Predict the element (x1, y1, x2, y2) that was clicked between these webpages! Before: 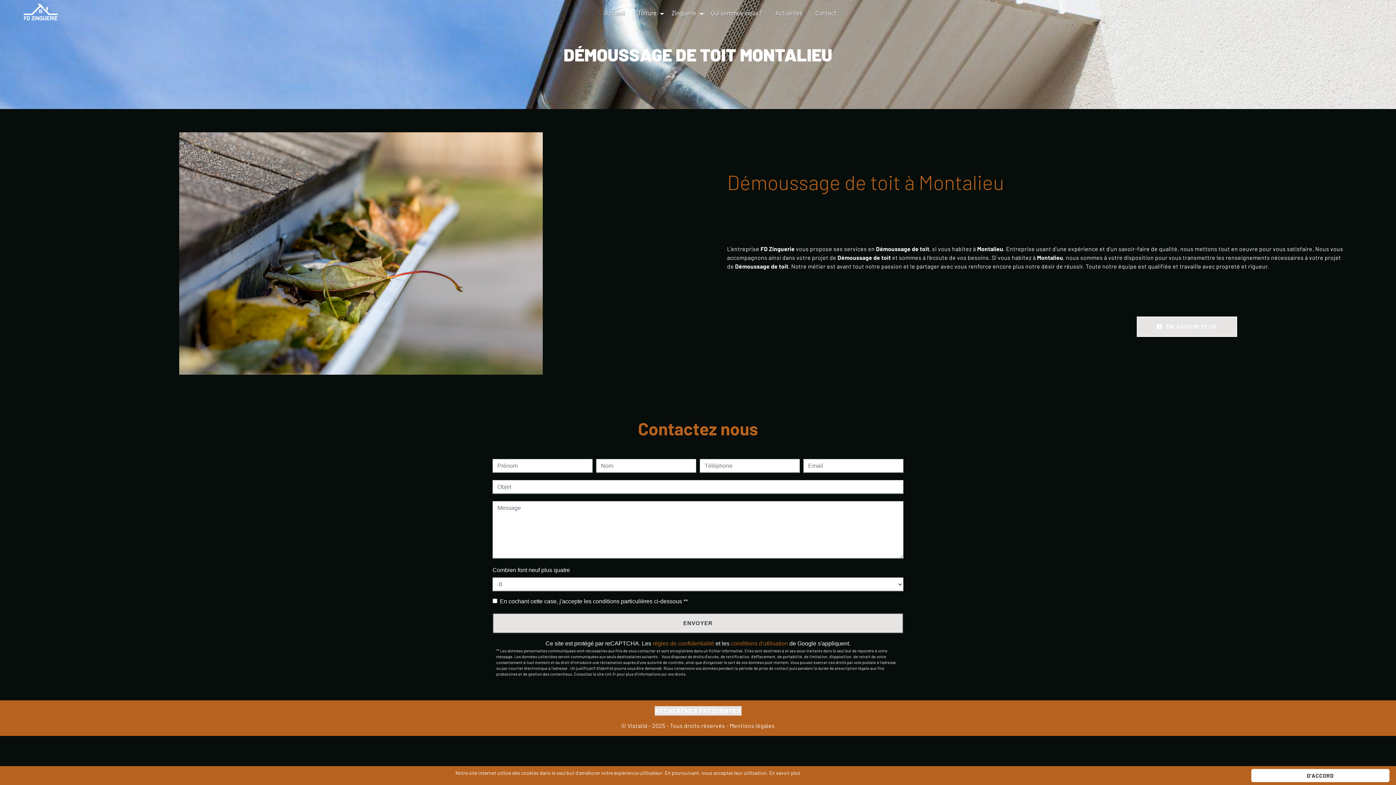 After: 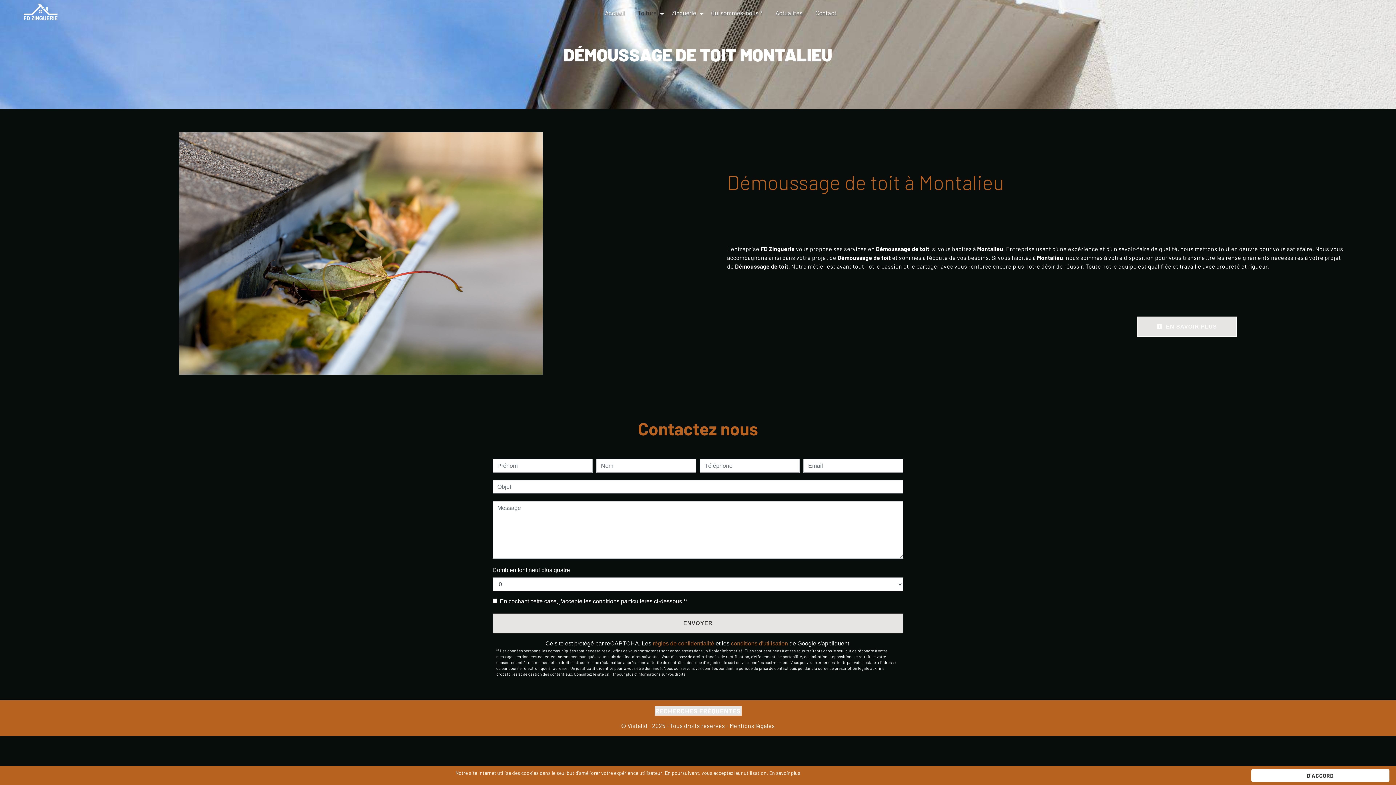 Action: bbox: (634, 5, 659, 19) label: Toiture